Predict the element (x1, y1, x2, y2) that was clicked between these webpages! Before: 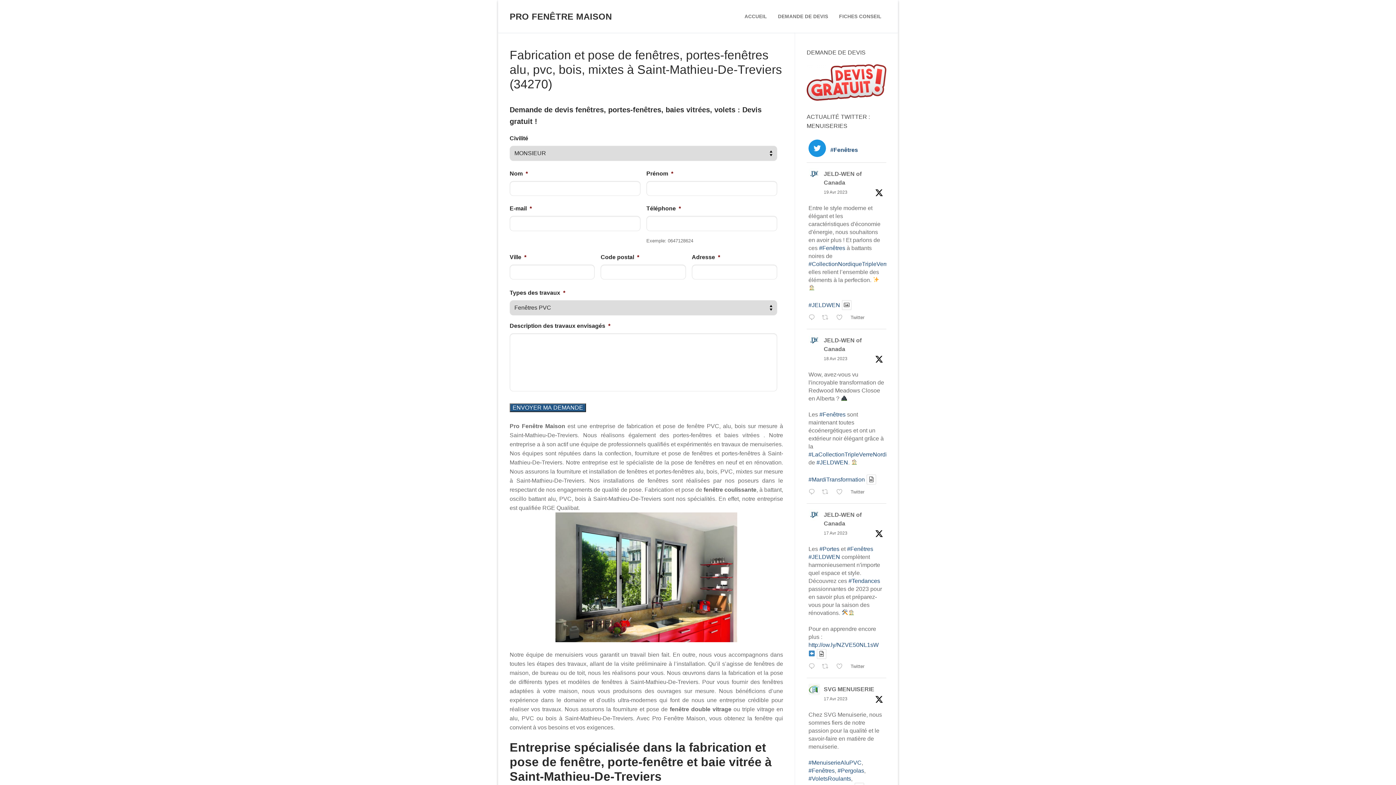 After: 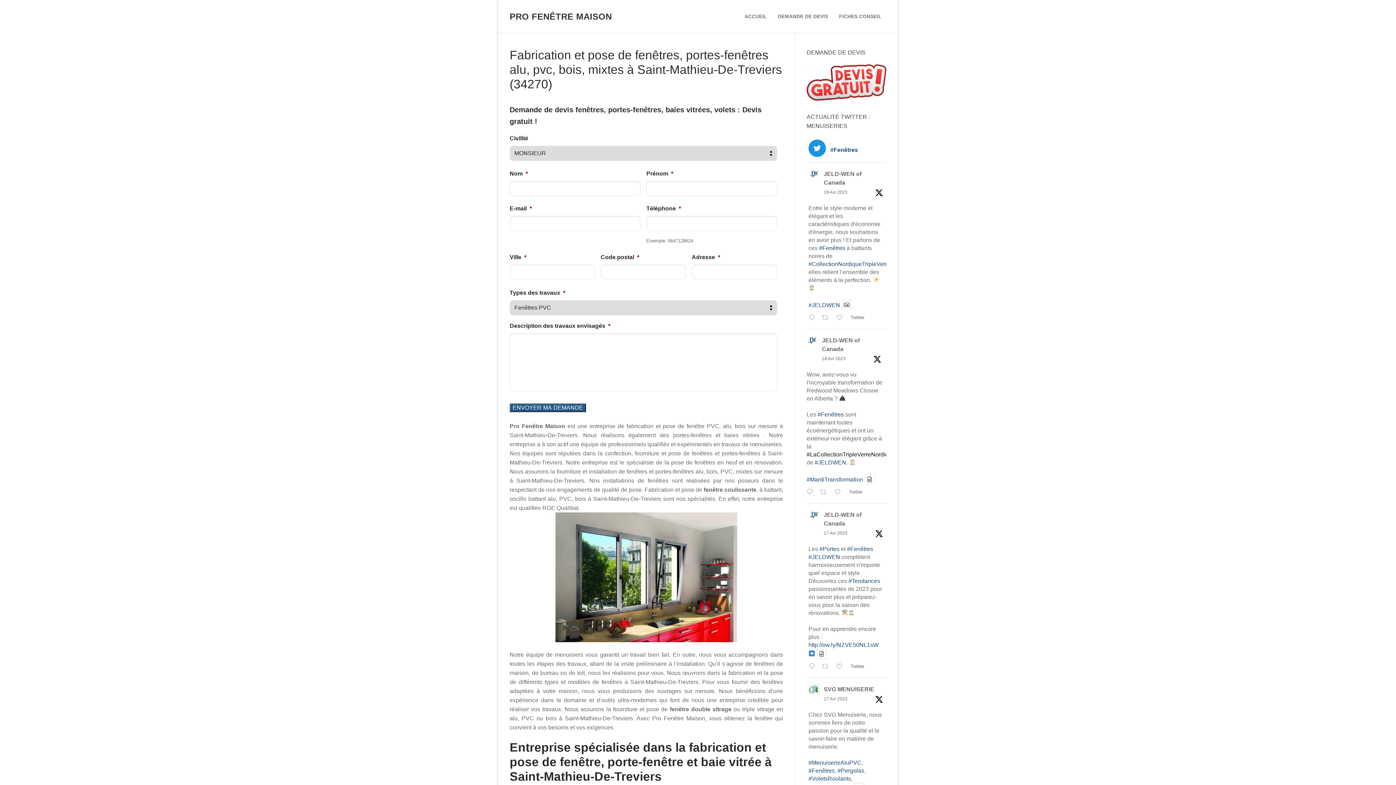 Action: bbox: (808, 451, 897, 457) label: #LaCollectionTripleVerreNordique